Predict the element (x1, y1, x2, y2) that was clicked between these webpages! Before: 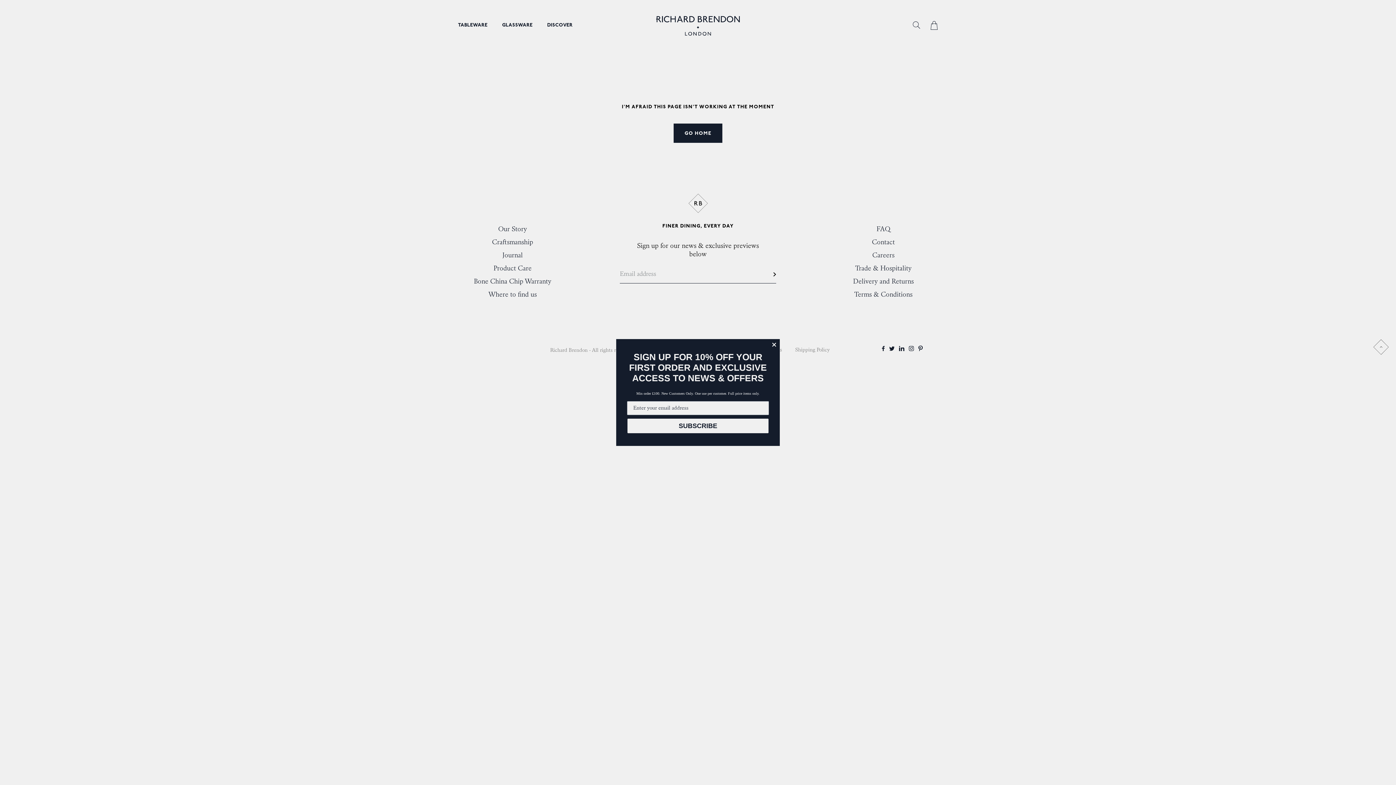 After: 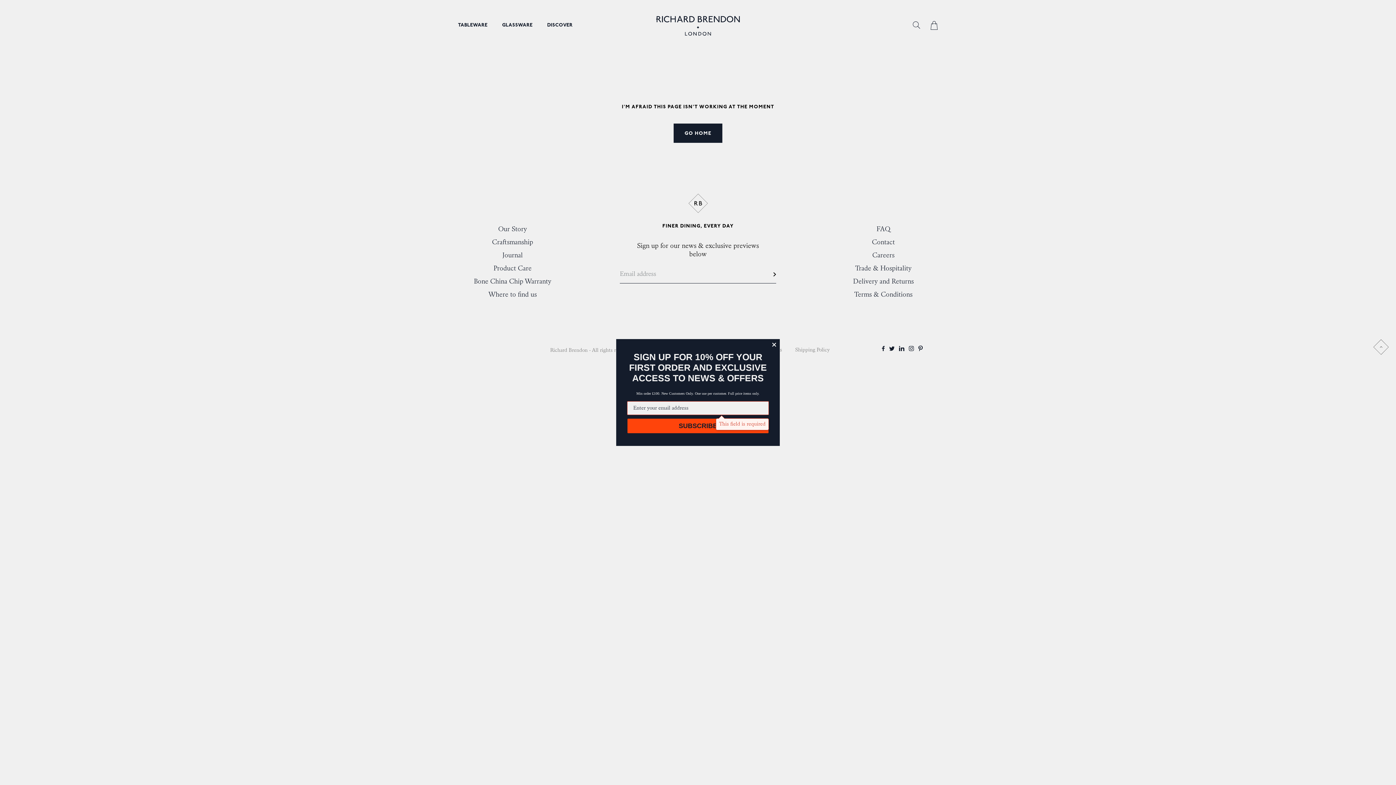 Action: bbox: (627, 418, 768, 433) label: SUBSCRIBE